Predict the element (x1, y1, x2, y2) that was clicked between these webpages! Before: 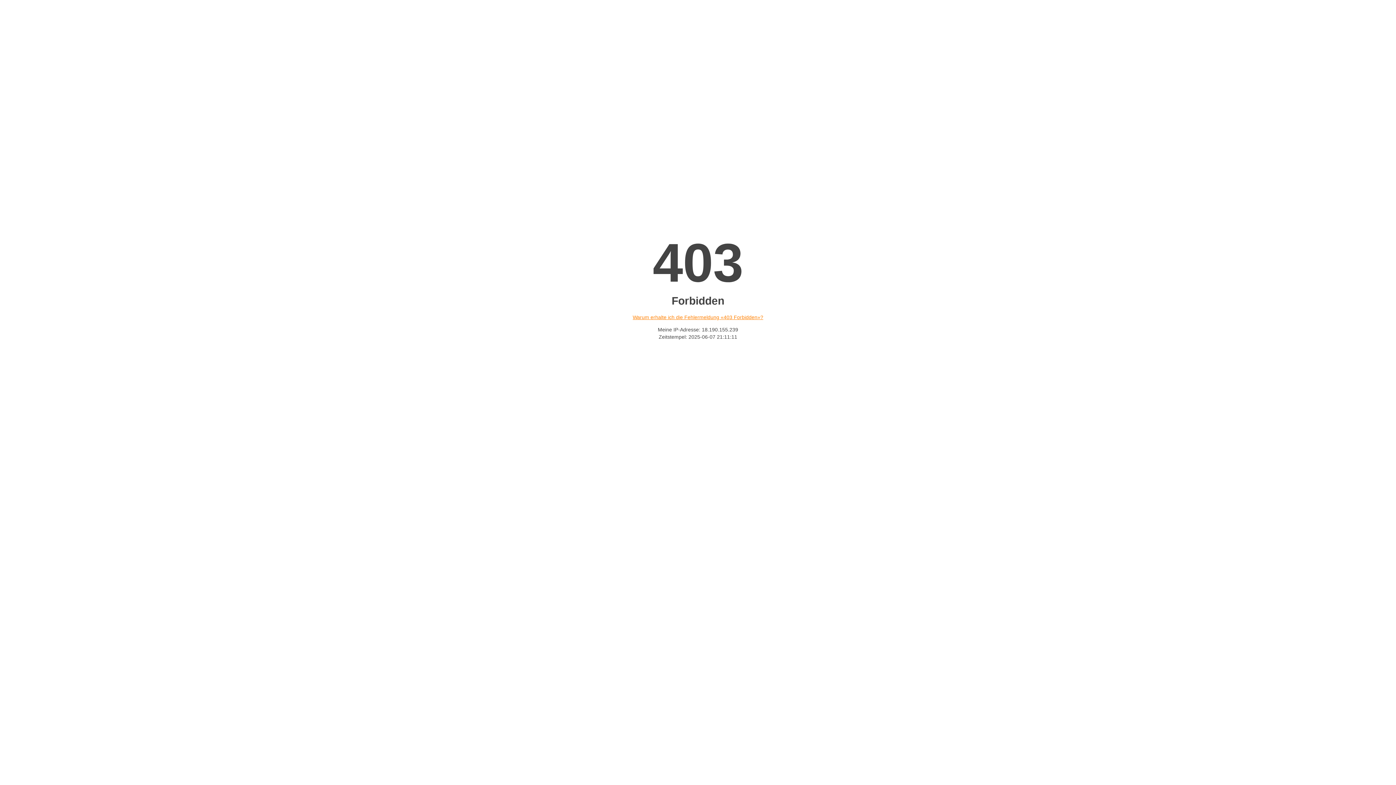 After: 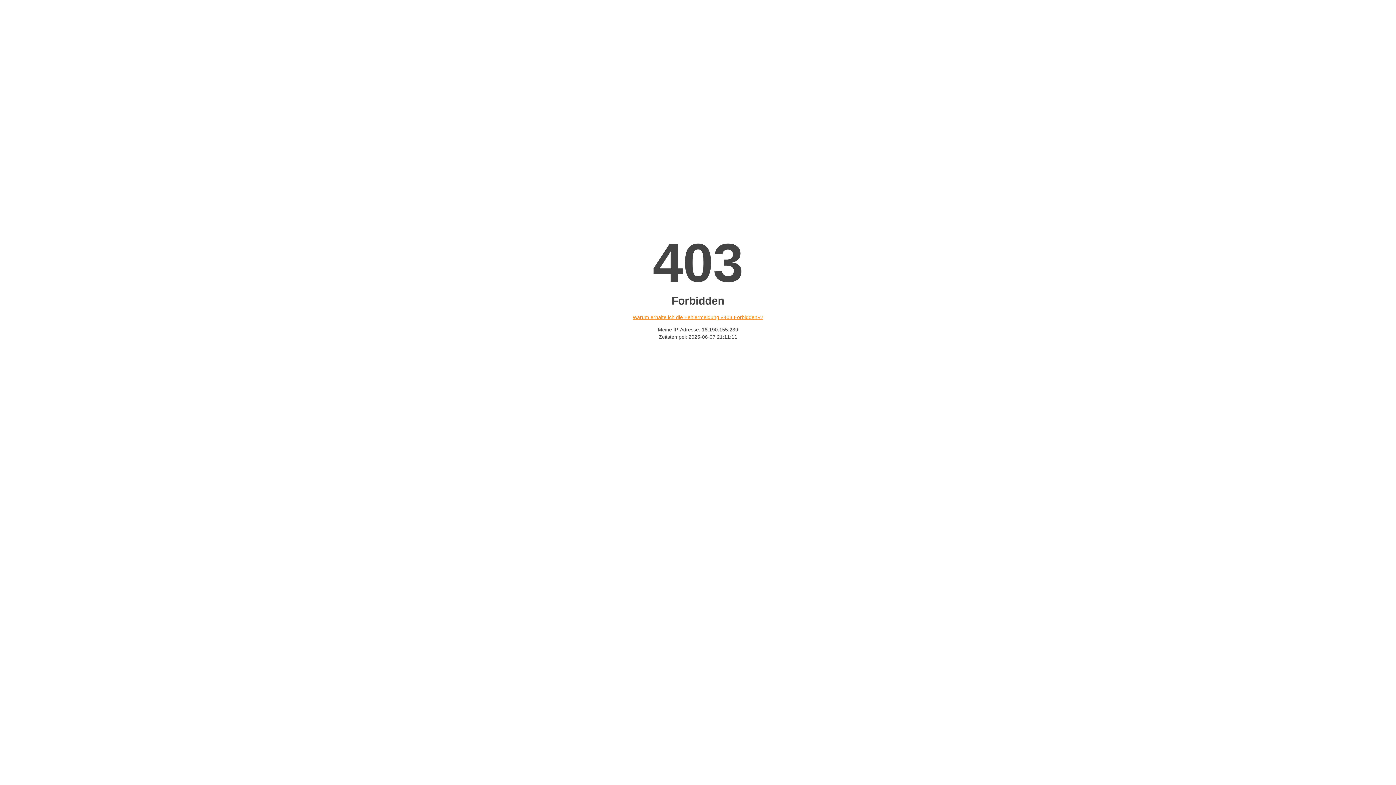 Action: label: Warum erhalte ich die Fehlermeldung «403 Forbidden»? bbox: (632, 314, 763, 320)